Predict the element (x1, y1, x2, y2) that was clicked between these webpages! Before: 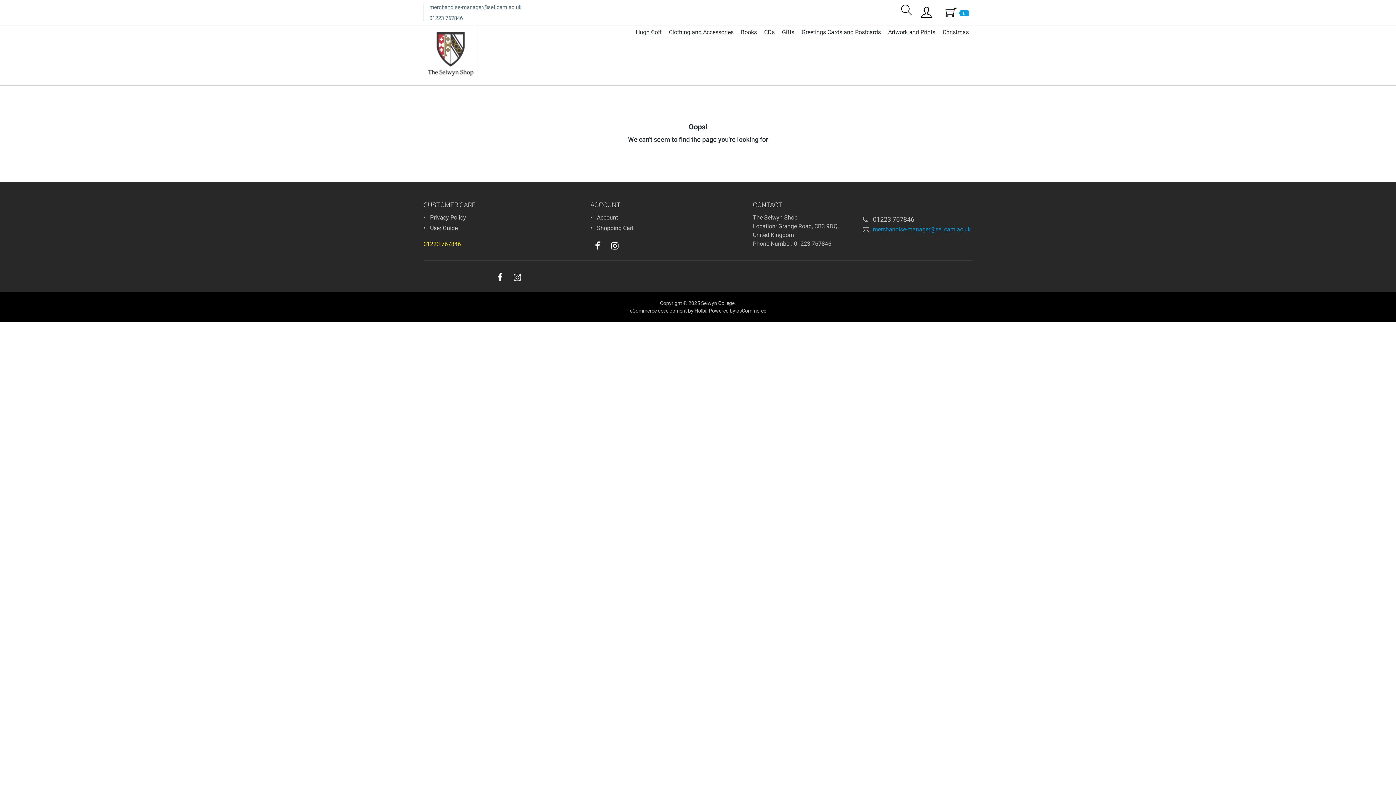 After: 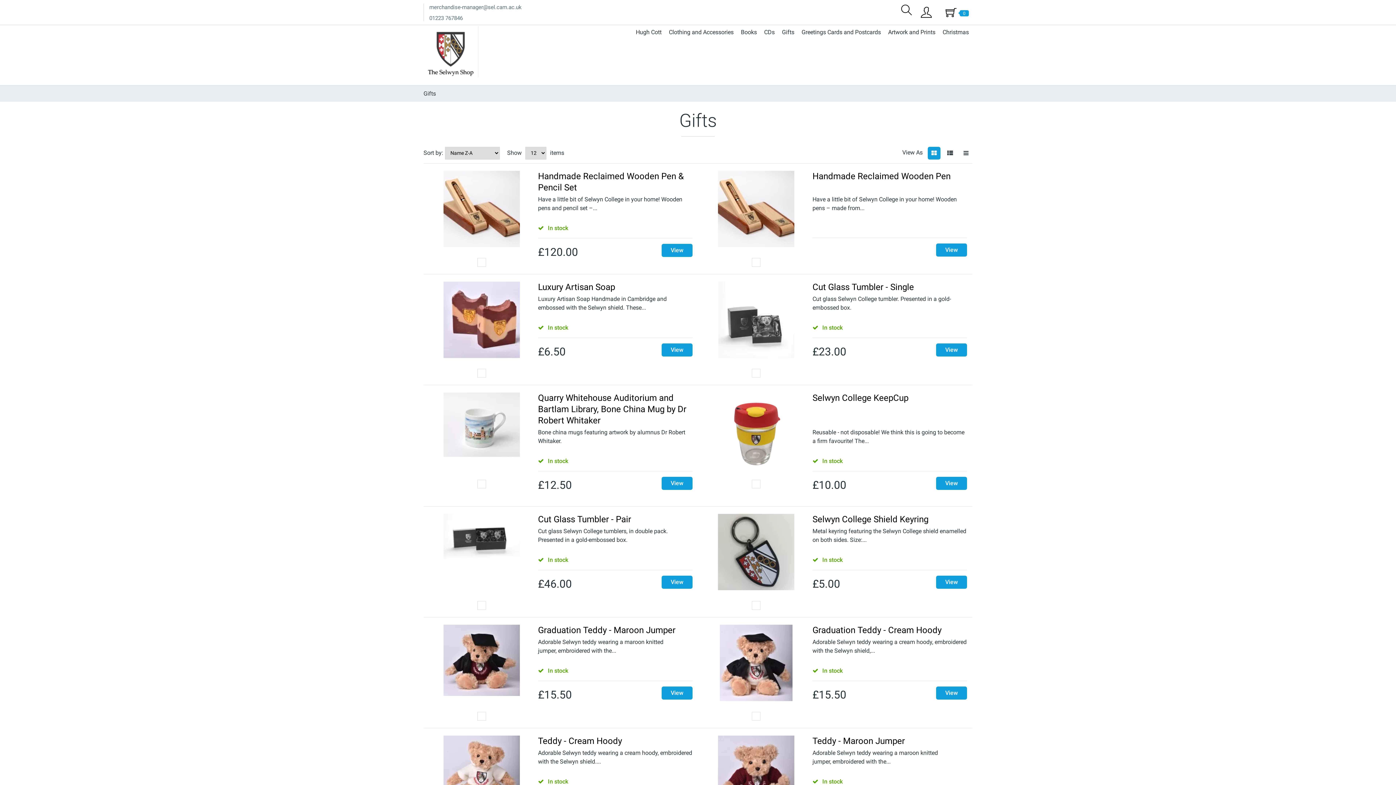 Action: bbox: (778, 26, 798, 38) label: Gifts